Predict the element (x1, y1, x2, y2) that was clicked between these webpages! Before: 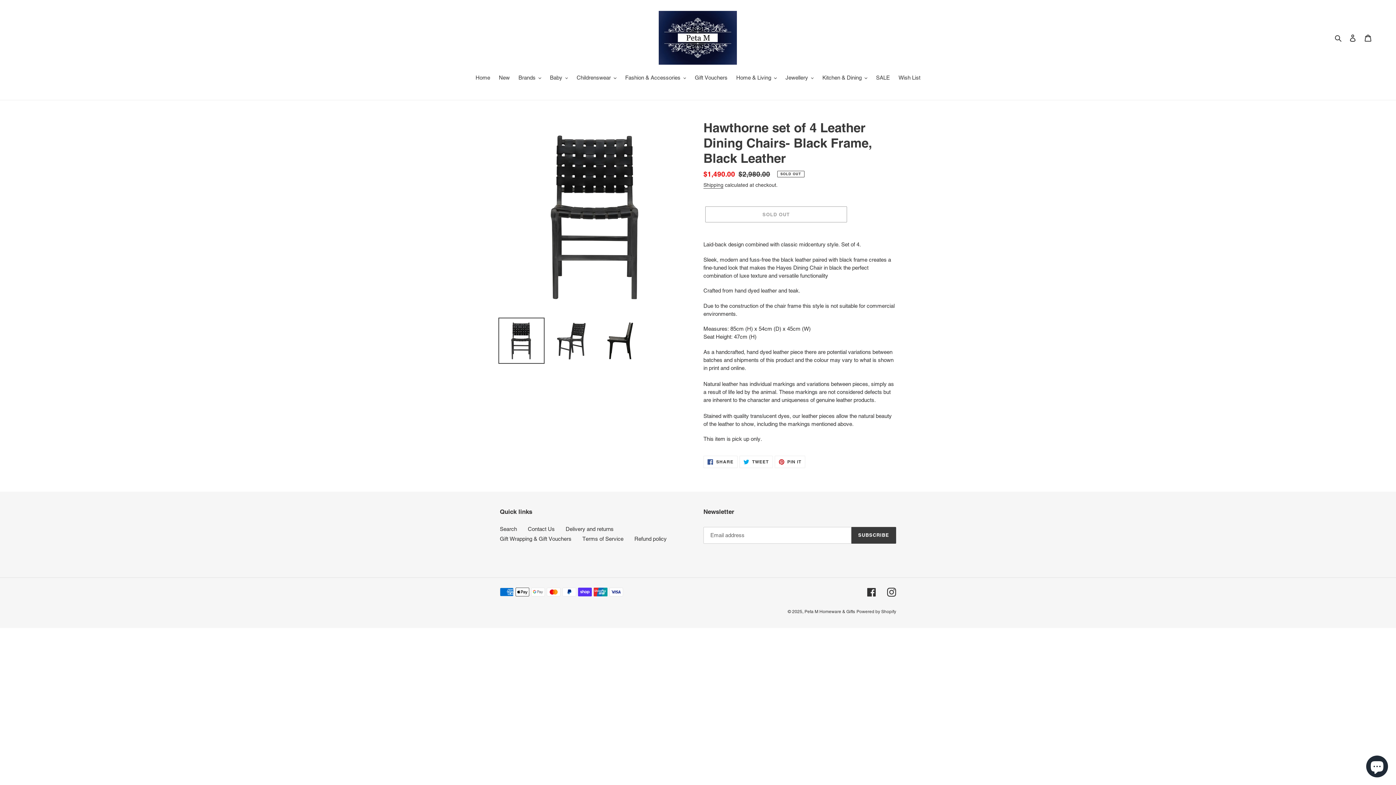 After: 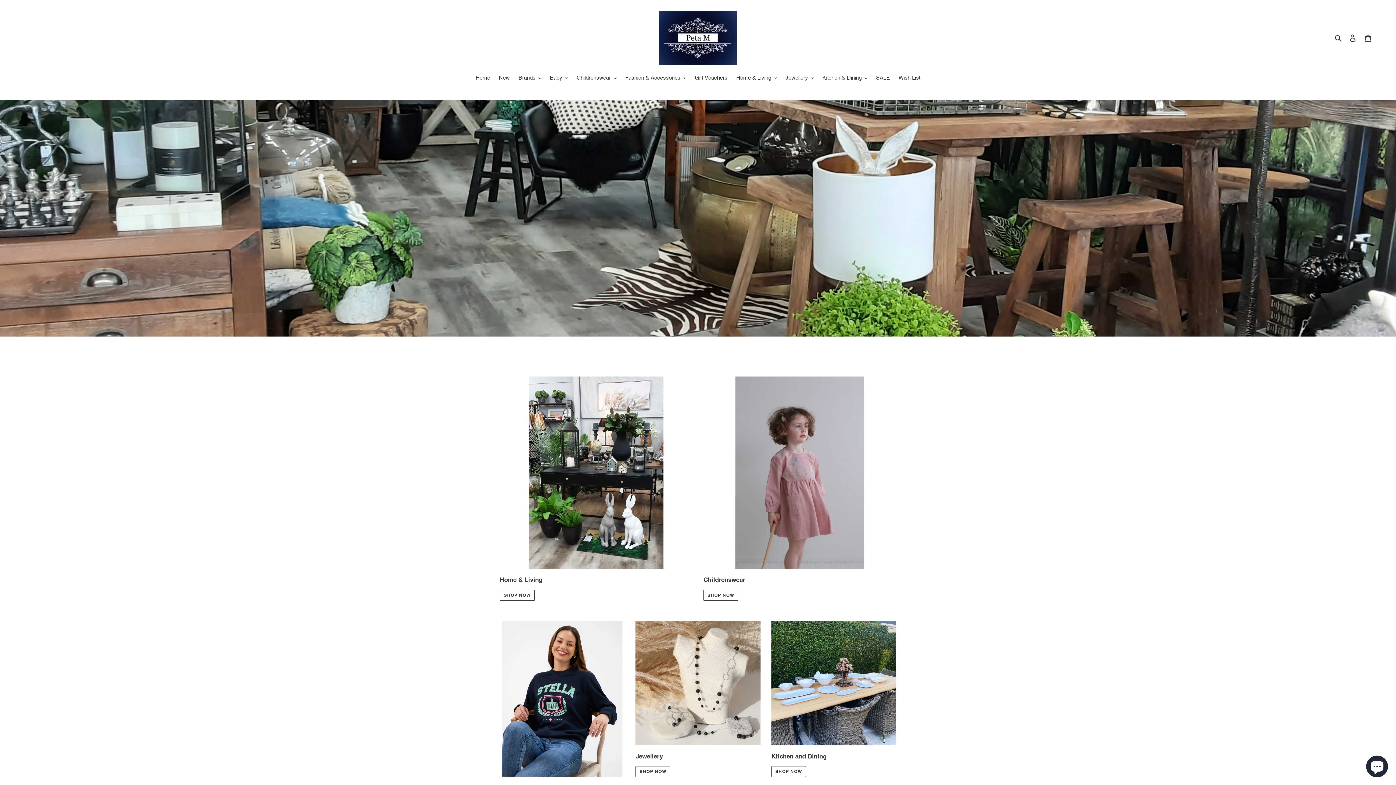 Action: bbox: (472, 73, 493, 82) label: Home